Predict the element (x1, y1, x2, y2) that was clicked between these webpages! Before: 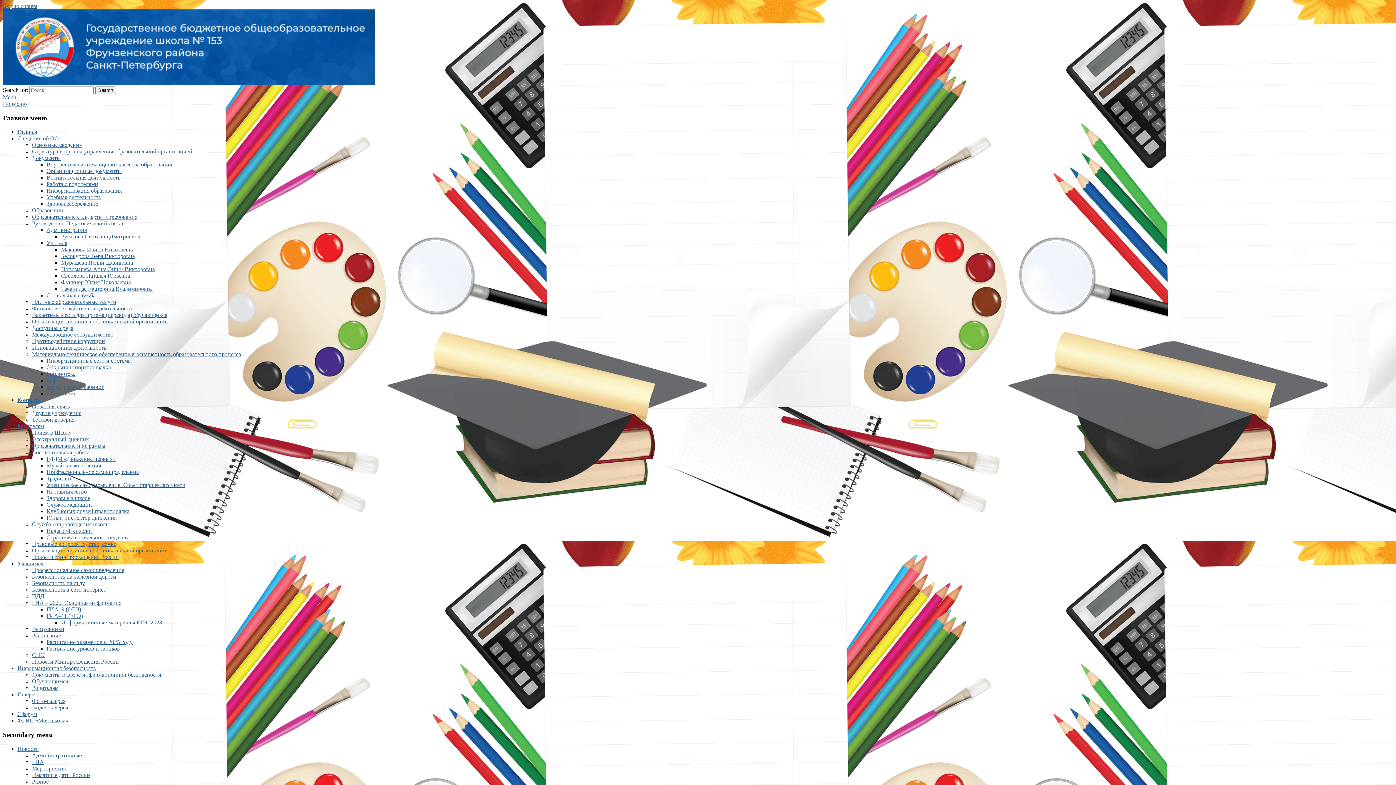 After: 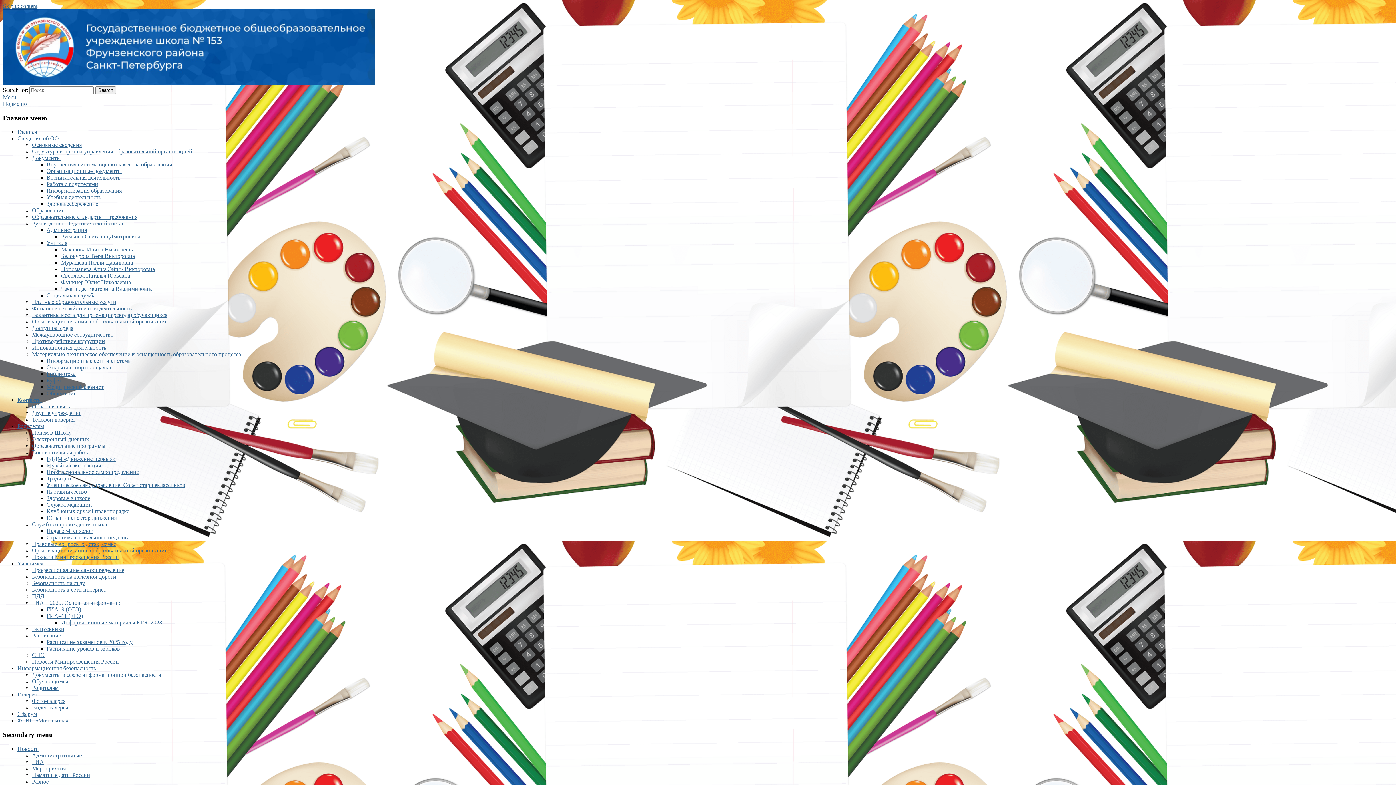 Action: label: Администрация bbox: (46, 227, 86, 233)